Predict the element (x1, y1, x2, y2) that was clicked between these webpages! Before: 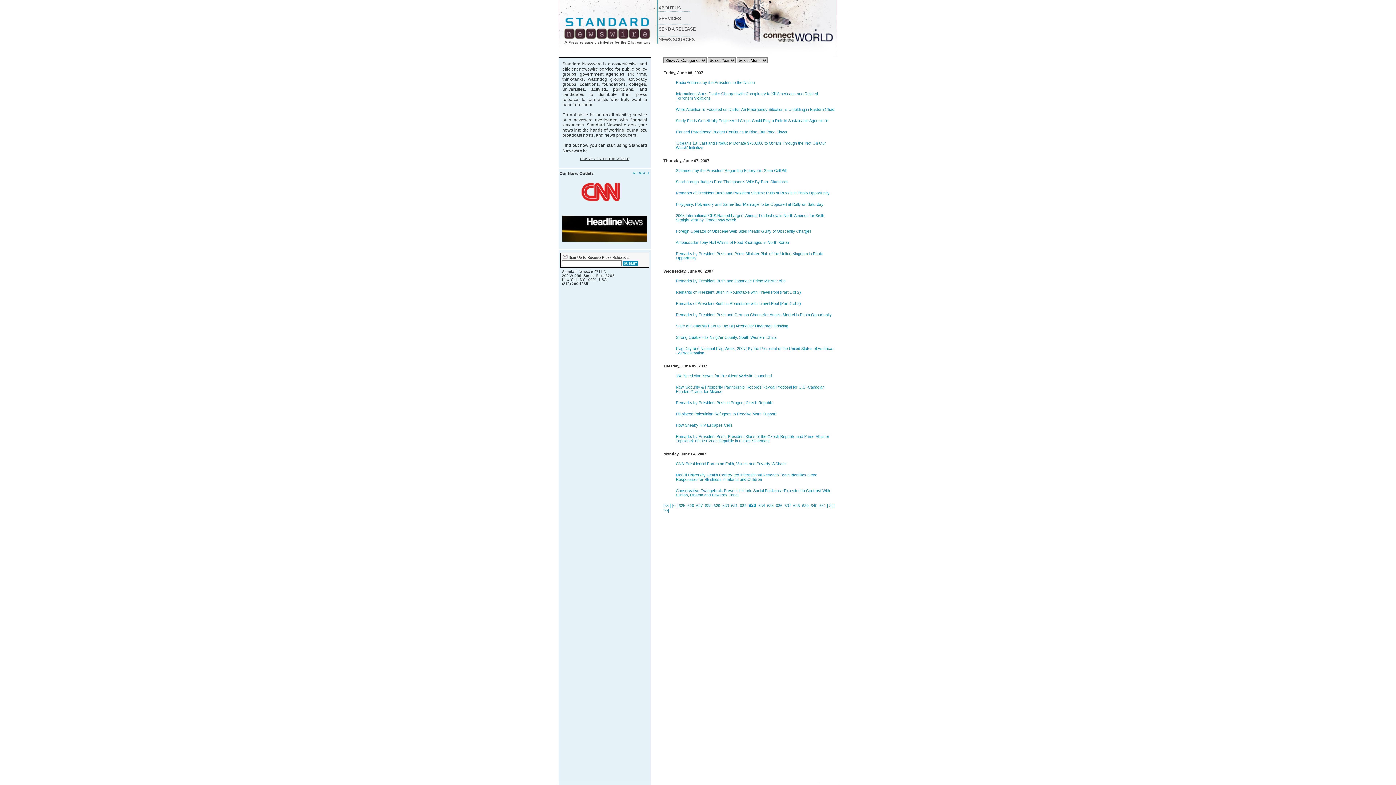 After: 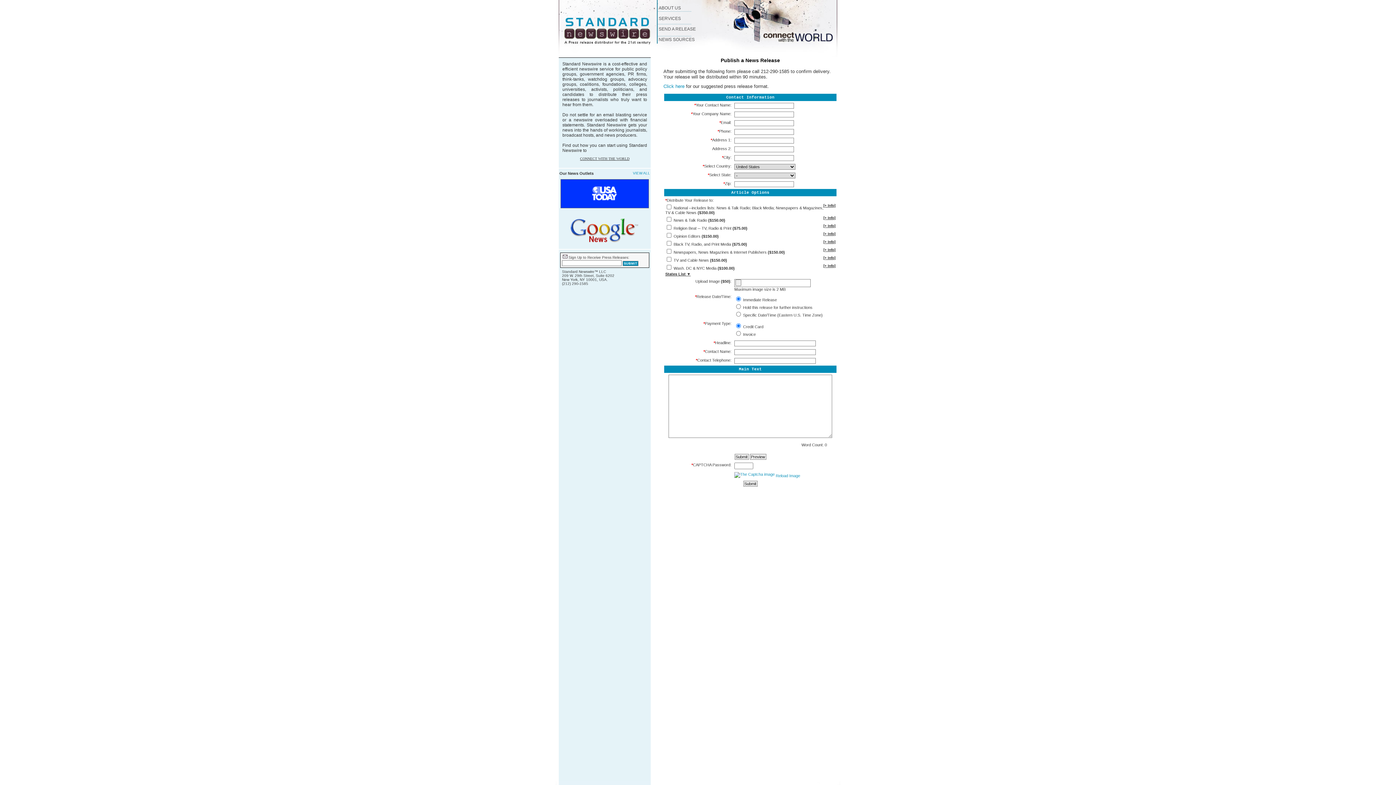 Action: label: CONNECT WITH THE WORLD bbox: (580, 156, 629, 160)